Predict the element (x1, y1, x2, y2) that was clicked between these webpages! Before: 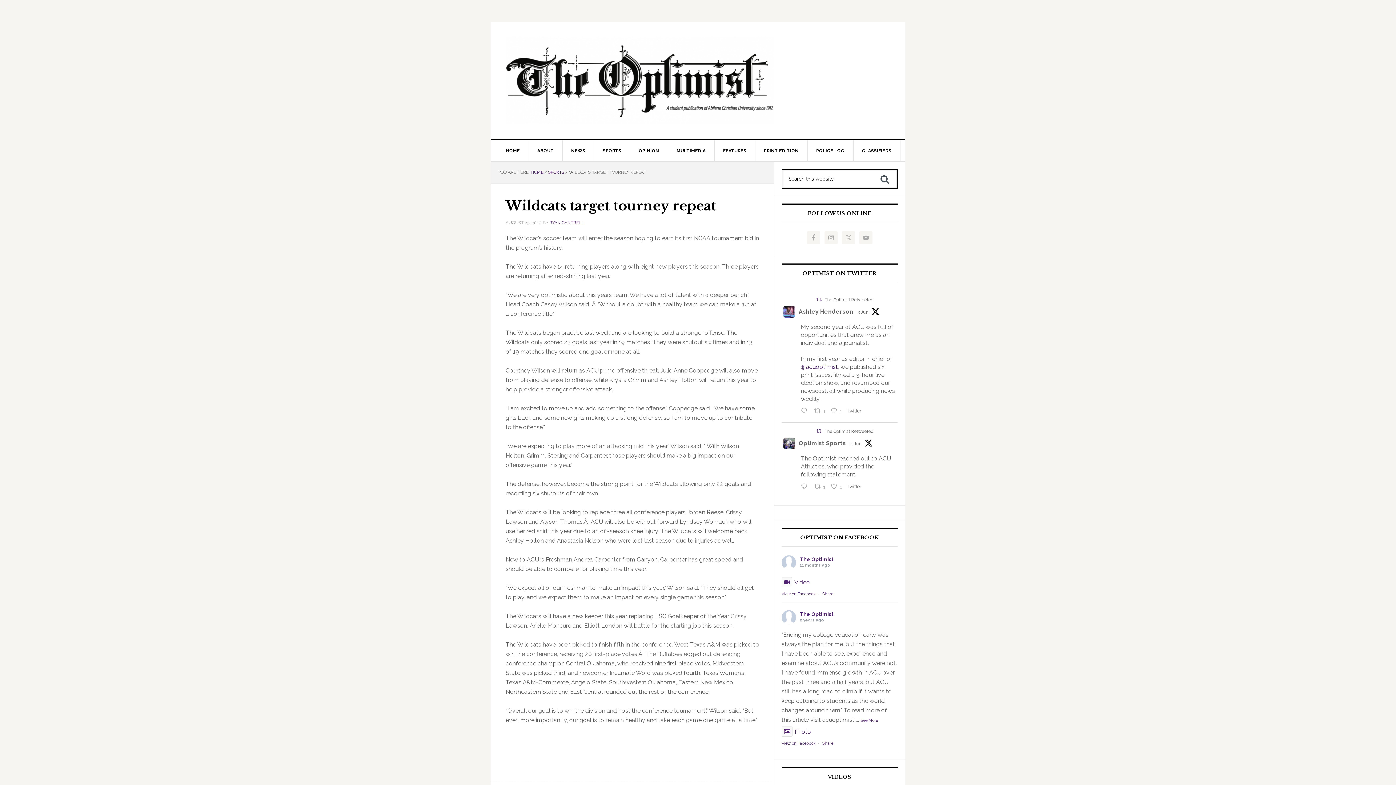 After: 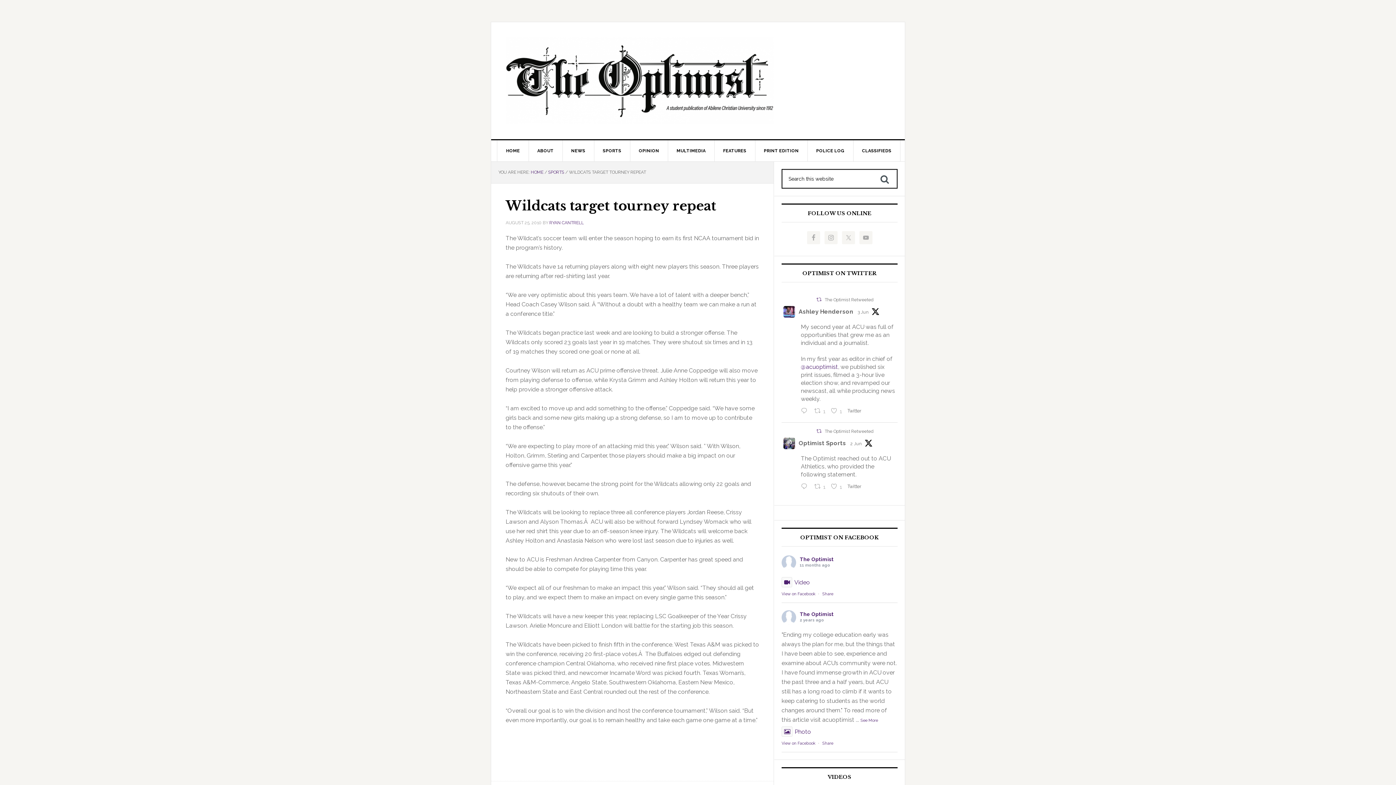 Action: bbox: (850, 441, 861, 446) label: 2 Jun